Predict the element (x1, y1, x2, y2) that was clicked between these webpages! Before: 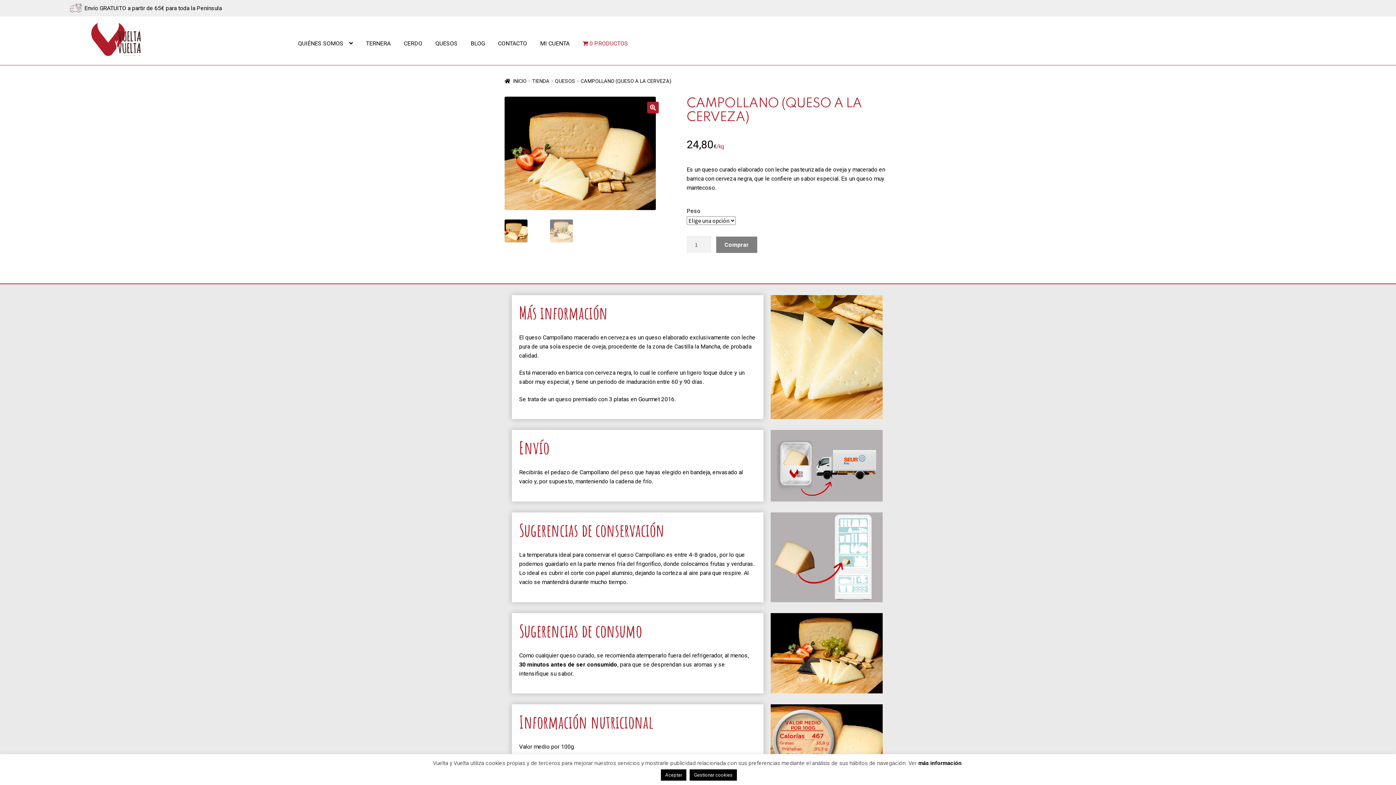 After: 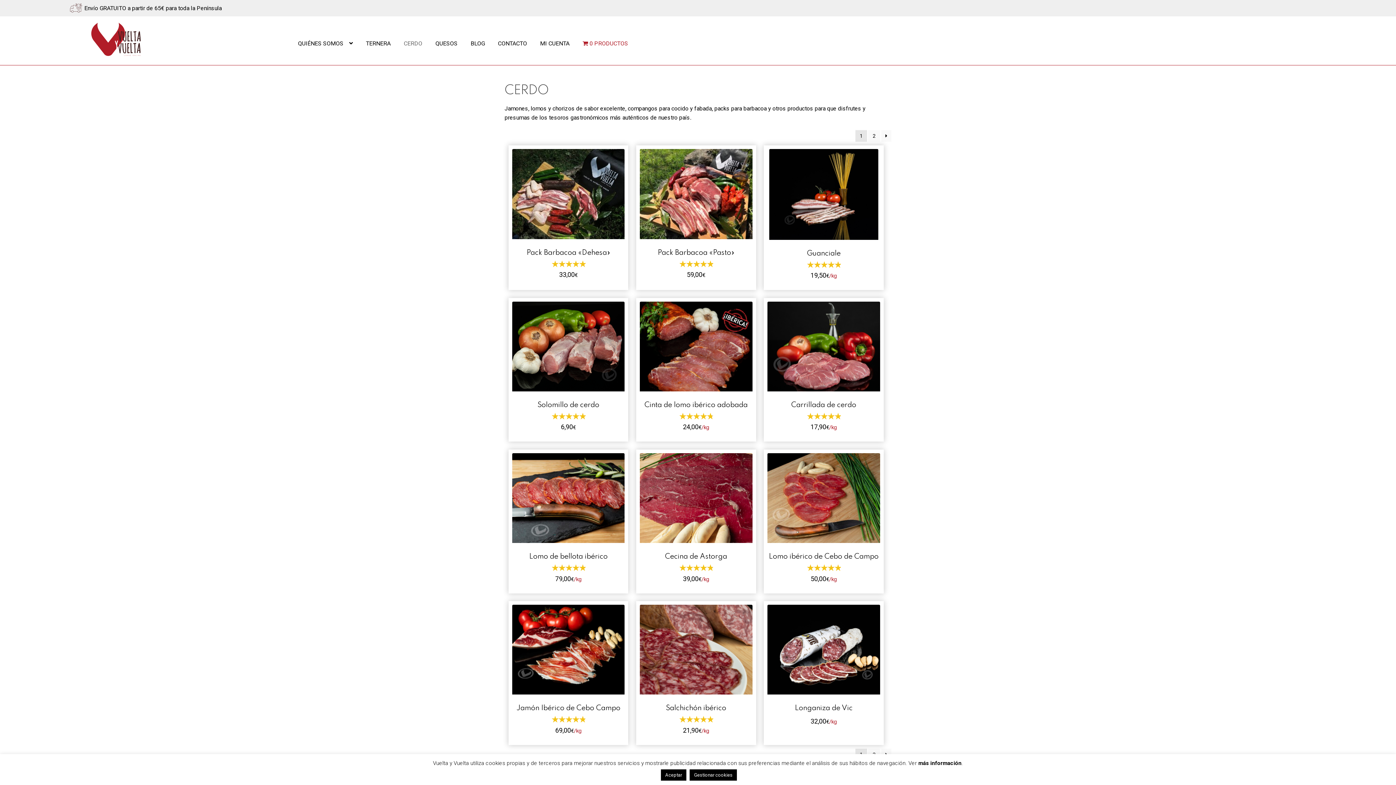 Action: label: CERDO bbox: (398, 29, 428, 57)